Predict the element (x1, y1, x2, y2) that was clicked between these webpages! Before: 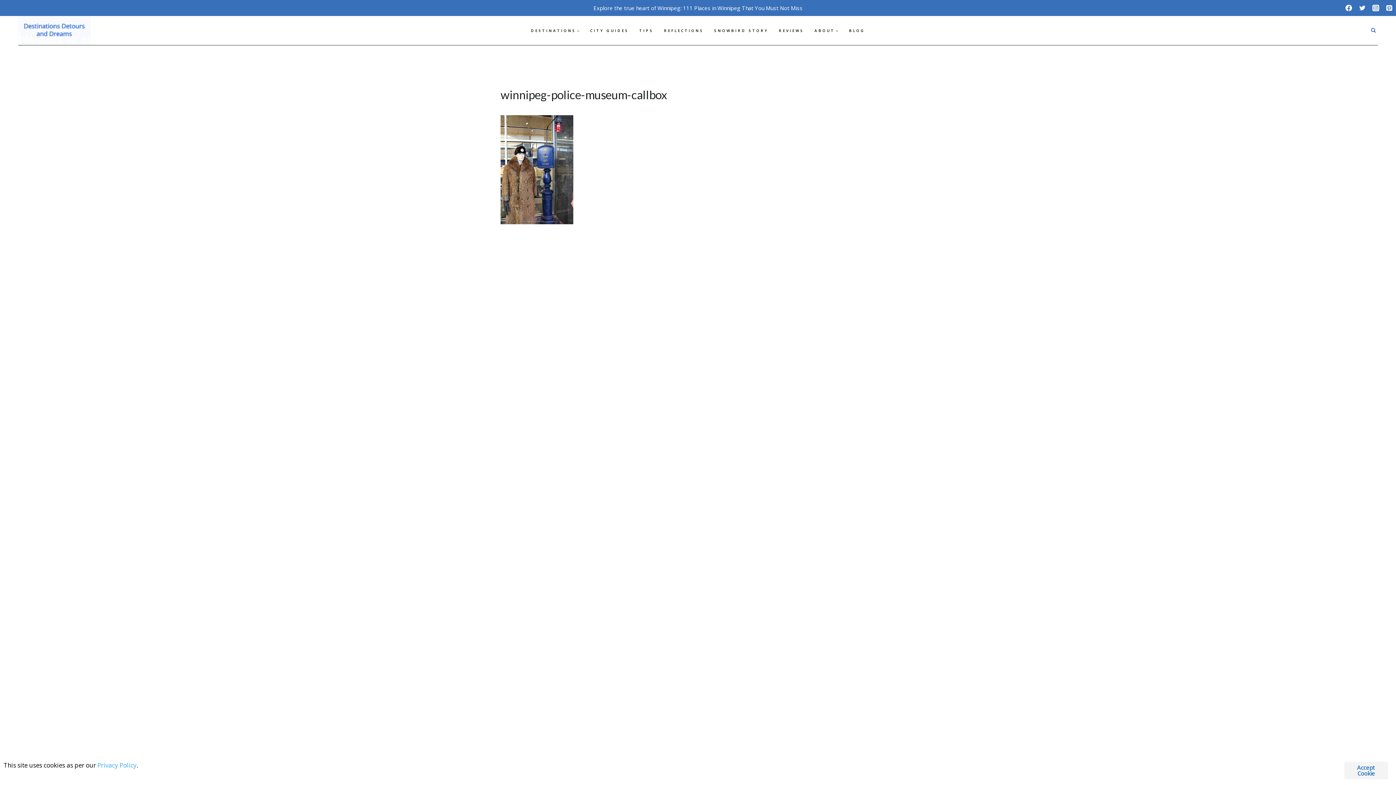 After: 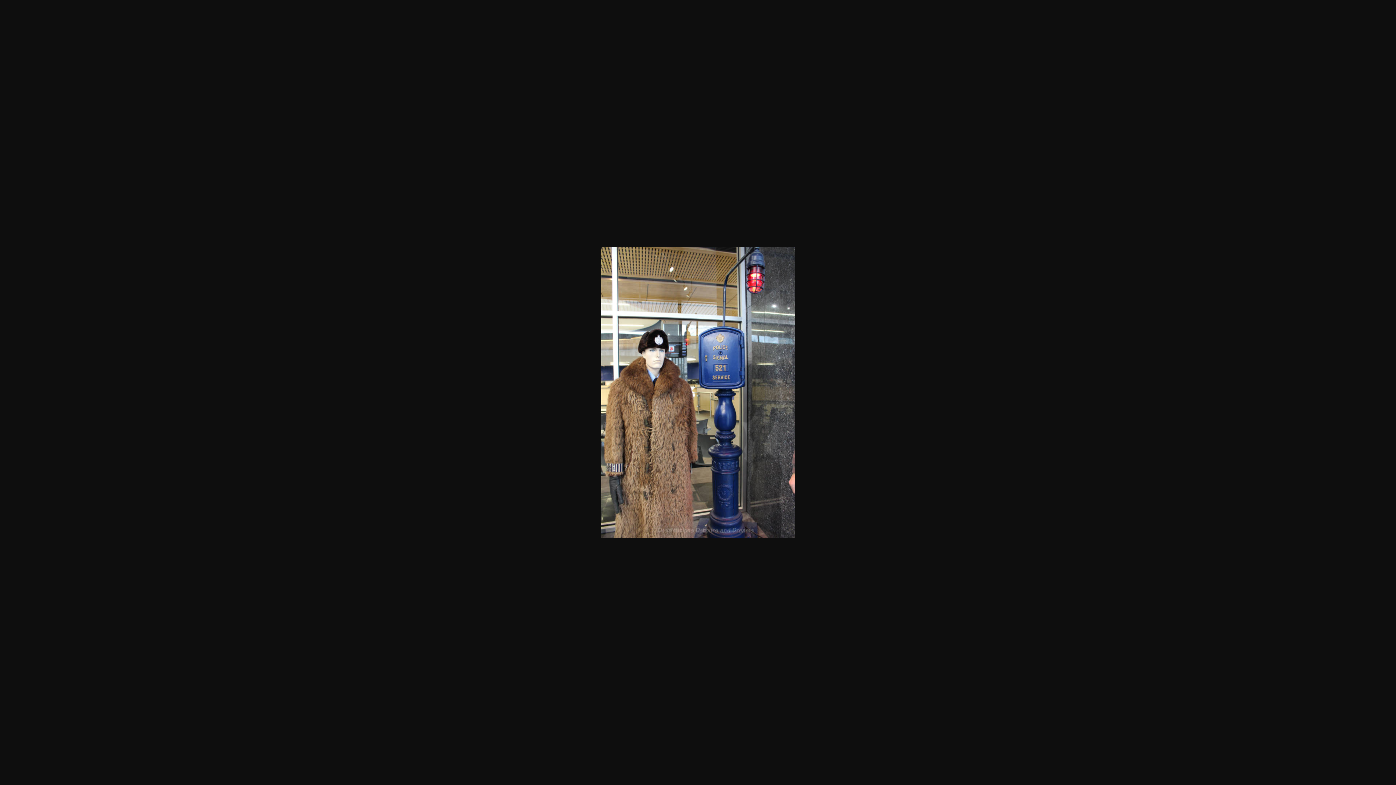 Action: bbox: (500, 115, 895, 224)